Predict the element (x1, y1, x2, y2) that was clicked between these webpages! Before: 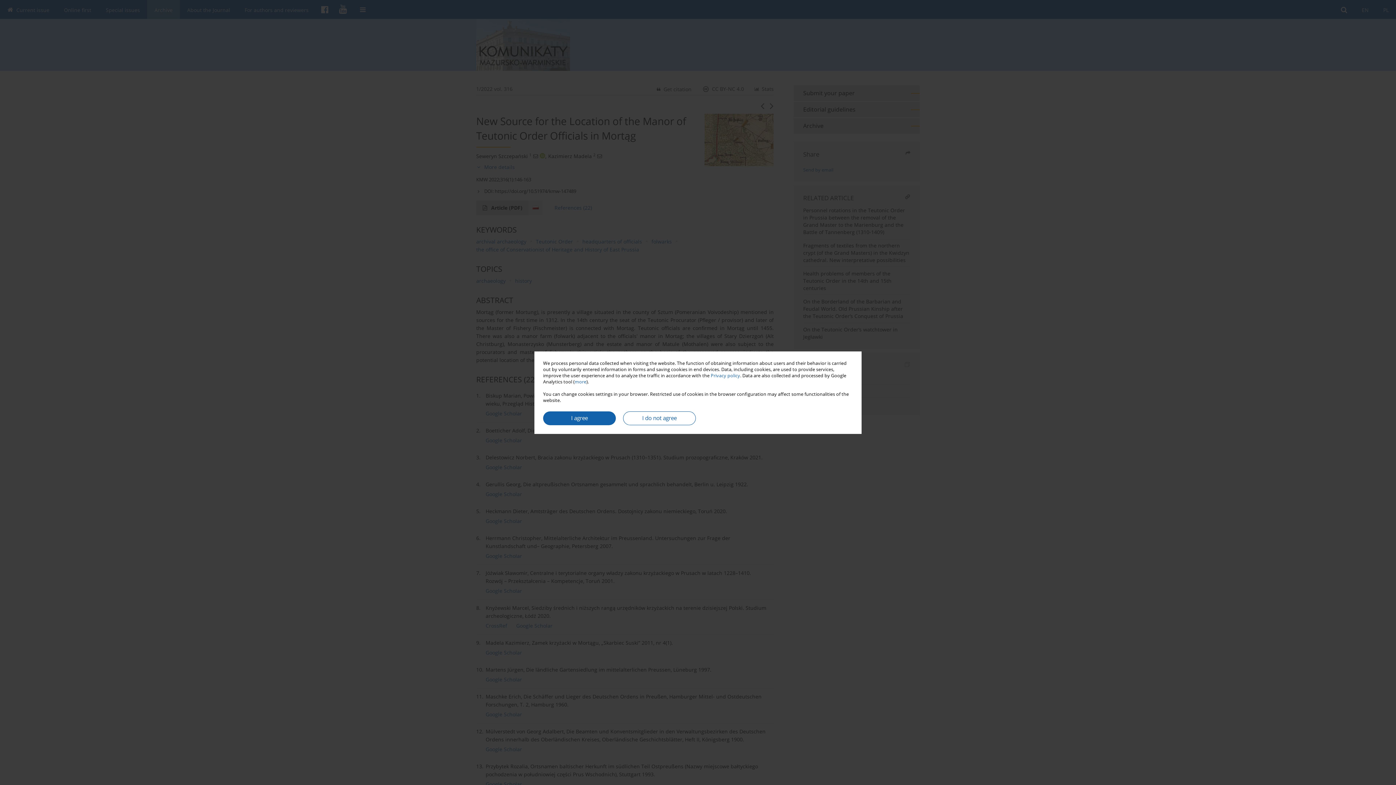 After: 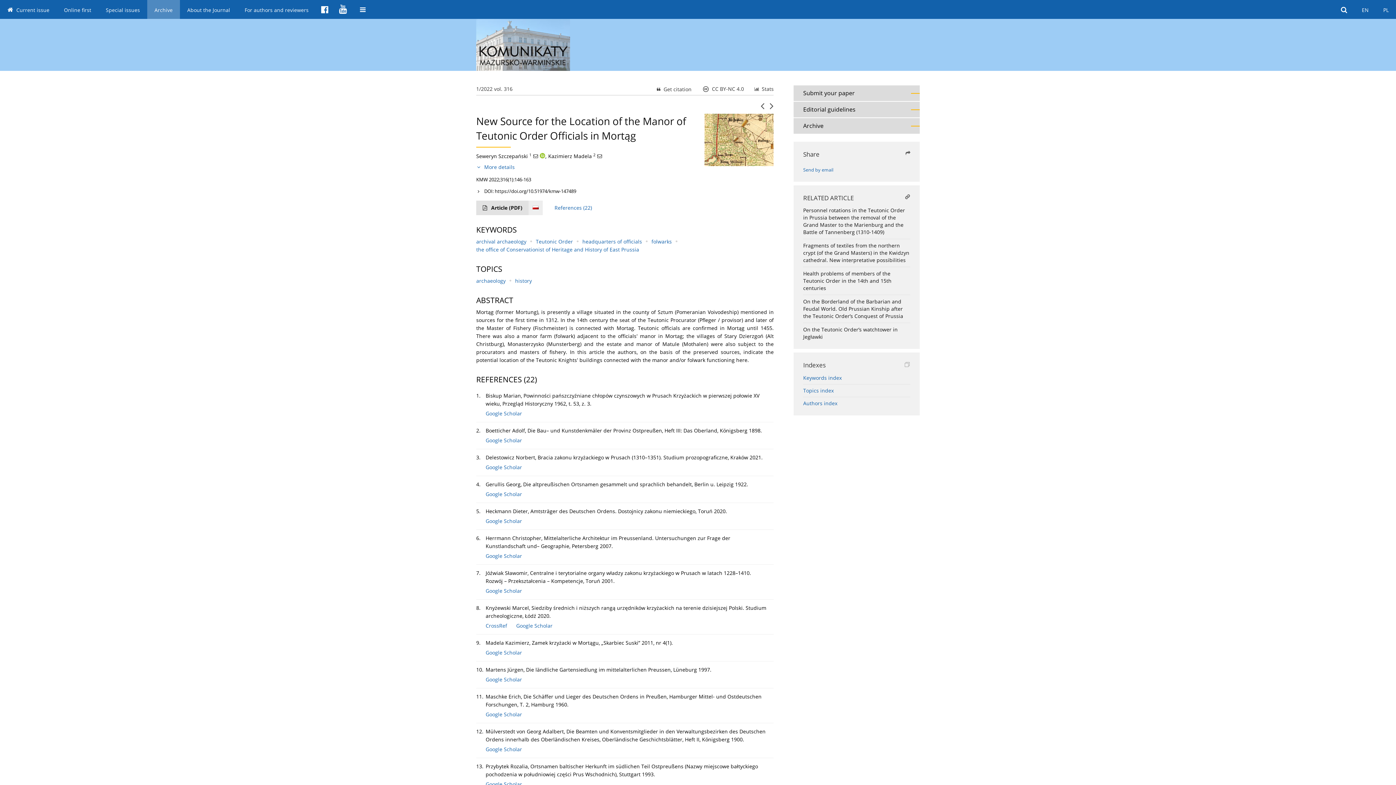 Action: bbox: (623, 411, 696, 425) label: I do not agree